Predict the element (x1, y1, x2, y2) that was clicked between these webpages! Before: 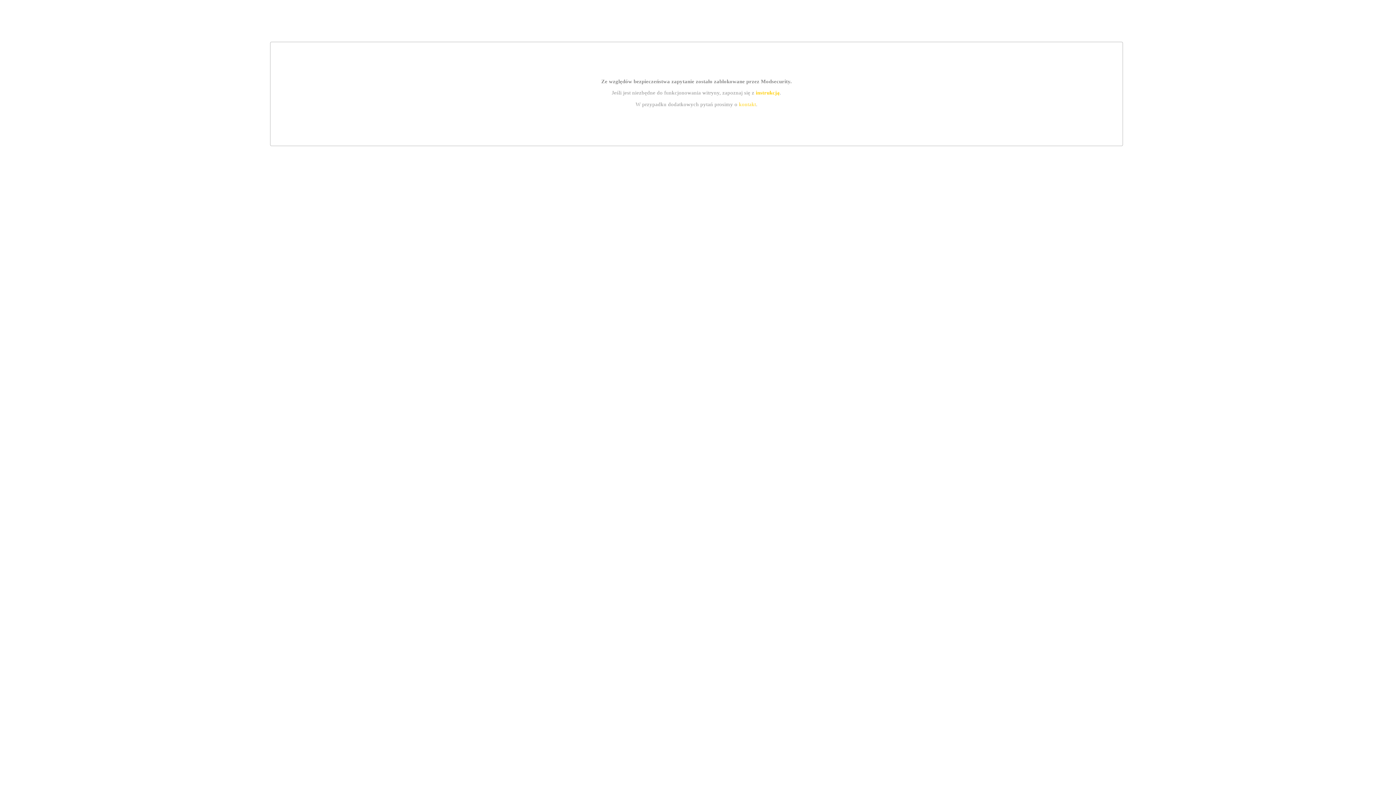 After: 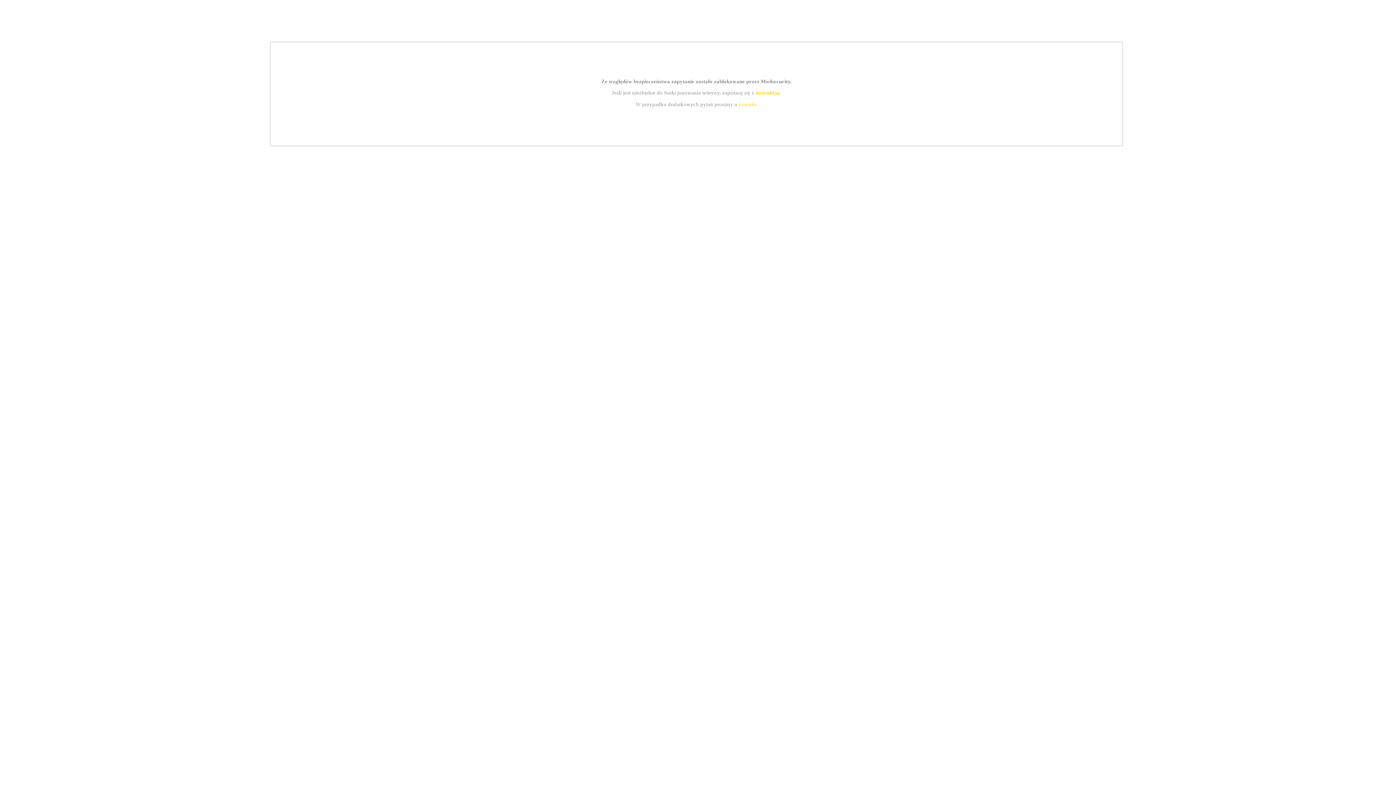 Action: bbox: (739, 101, 756, 107) label: kontakt